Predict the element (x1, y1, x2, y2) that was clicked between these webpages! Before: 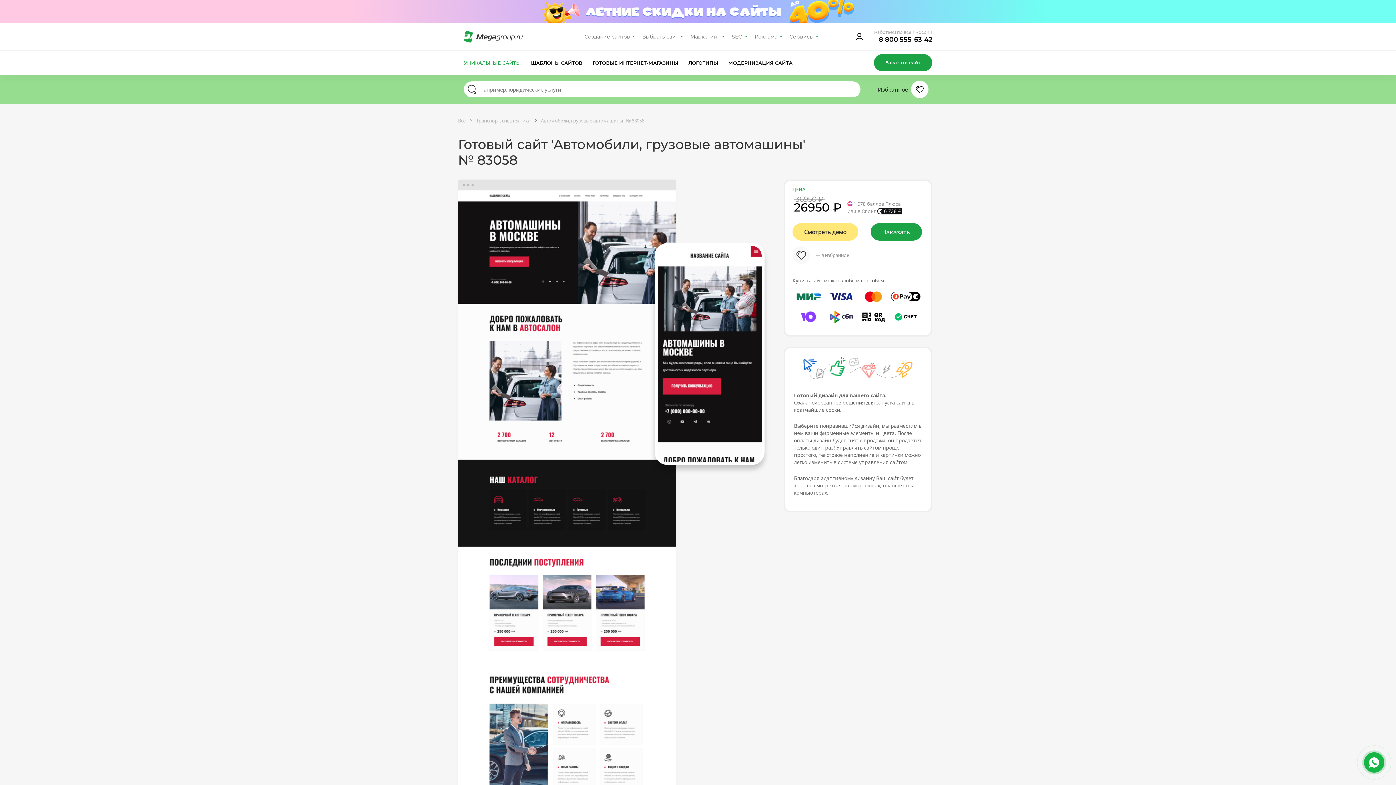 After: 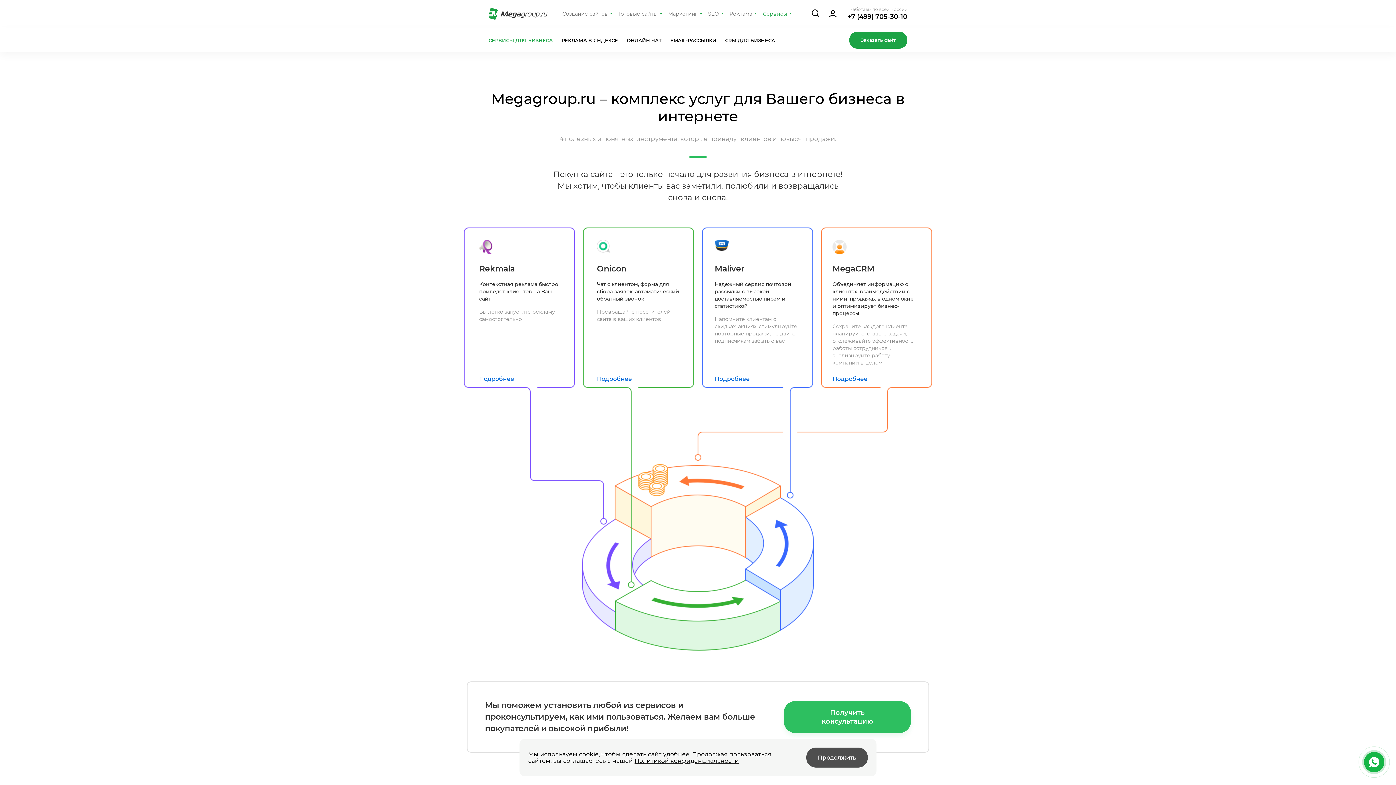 Action: bbox: (786, 30, 821, 42) label: Сервисы